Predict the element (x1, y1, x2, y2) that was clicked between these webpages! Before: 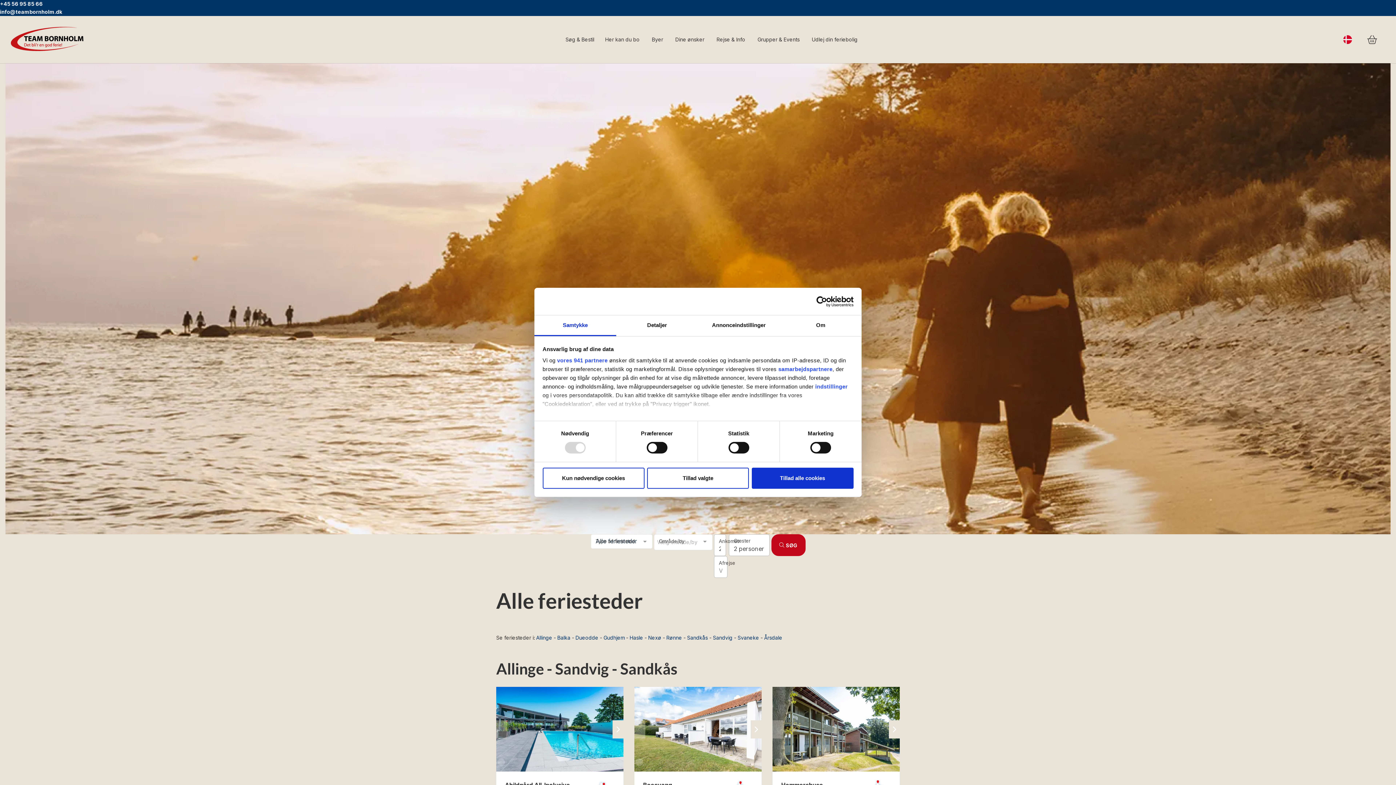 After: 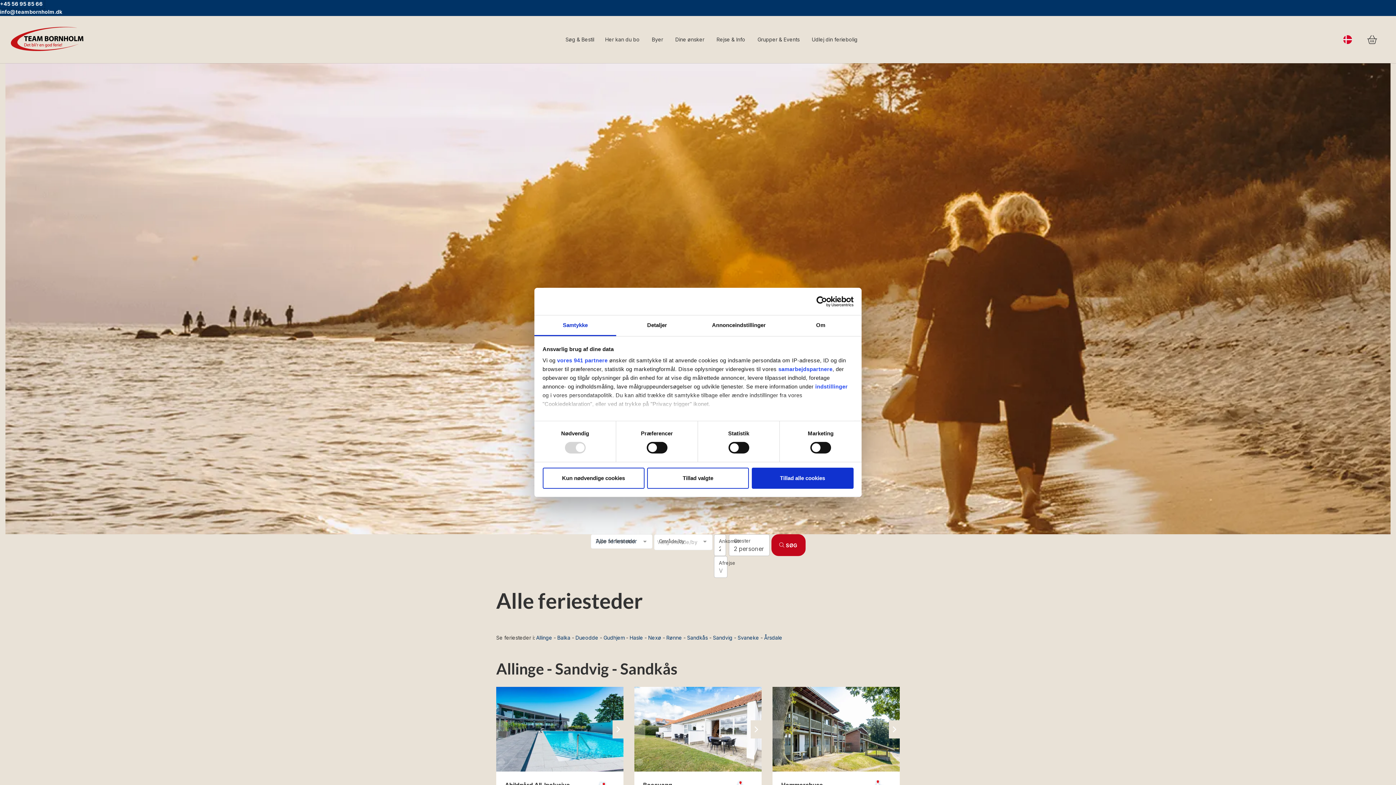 Action: label: +45 56 95 85 66 bbox: (0, 0, 42, 6)